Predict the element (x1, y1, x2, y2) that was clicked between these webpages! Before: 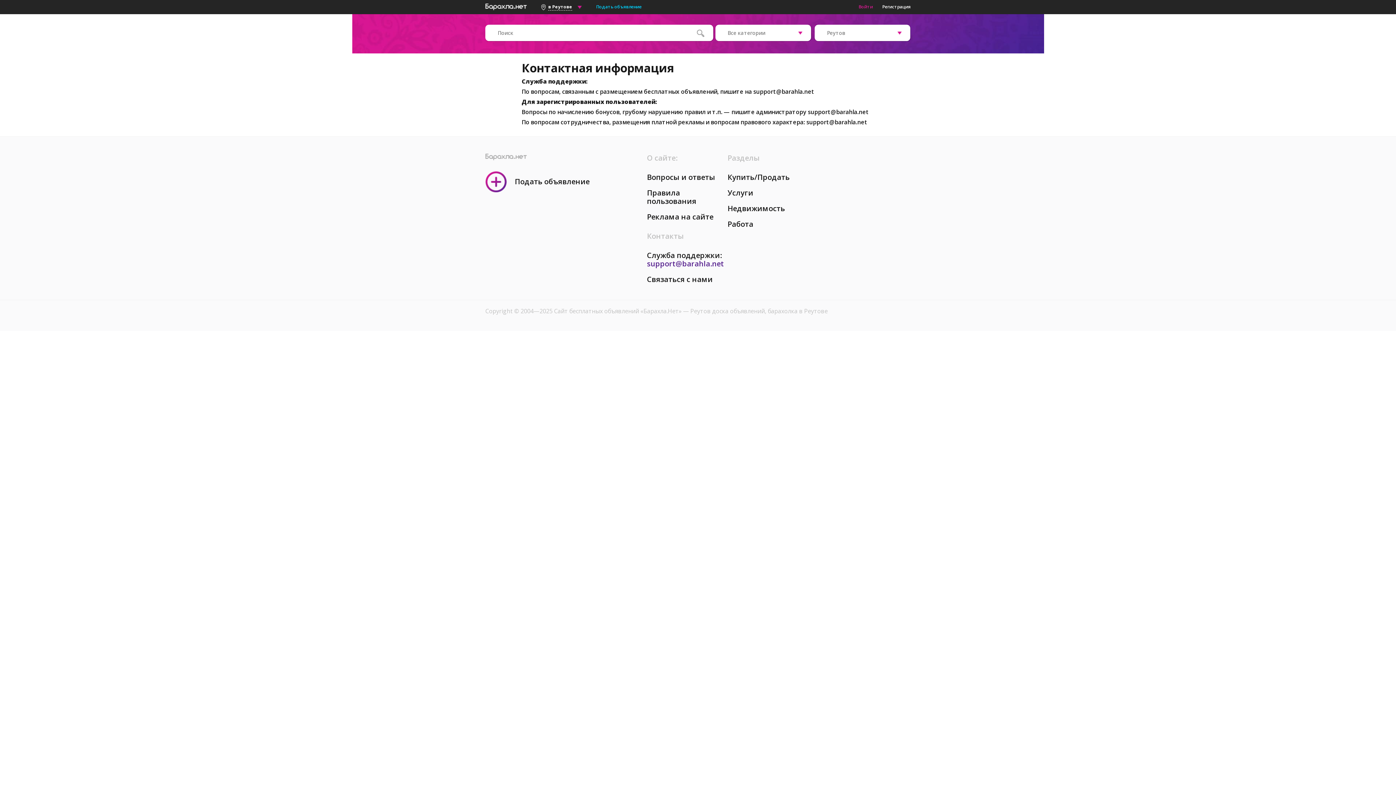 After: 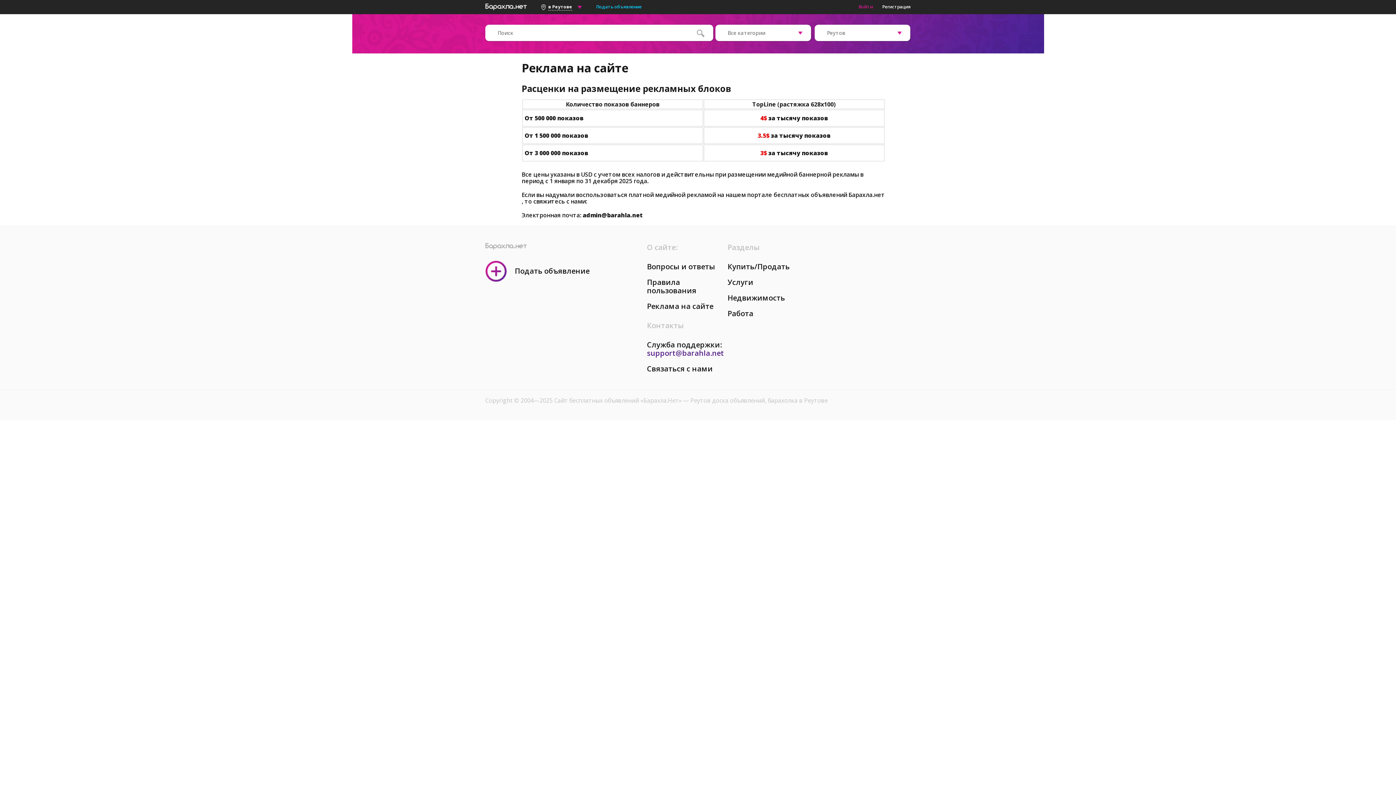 Action: label: Реклама на сайте bbox: (647, 211, 713, 221)